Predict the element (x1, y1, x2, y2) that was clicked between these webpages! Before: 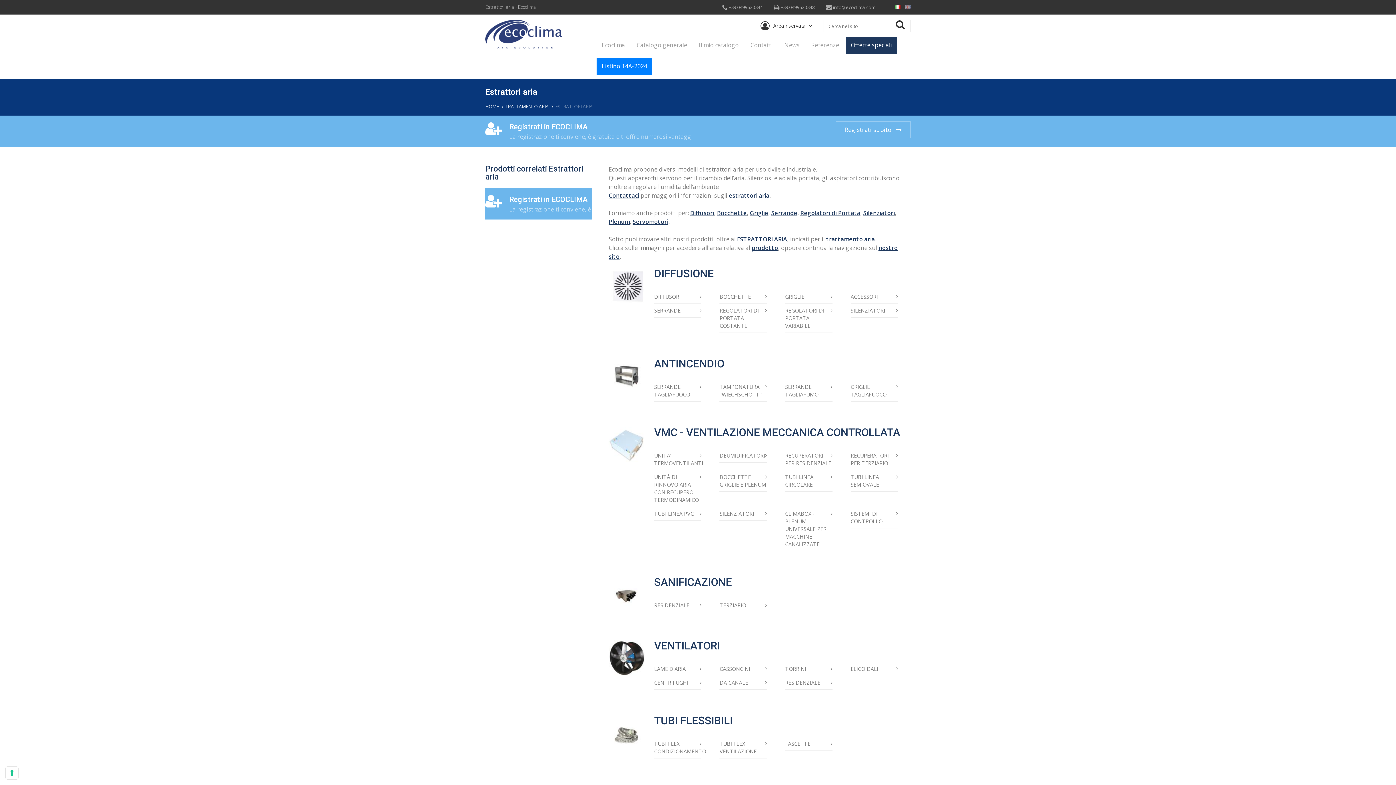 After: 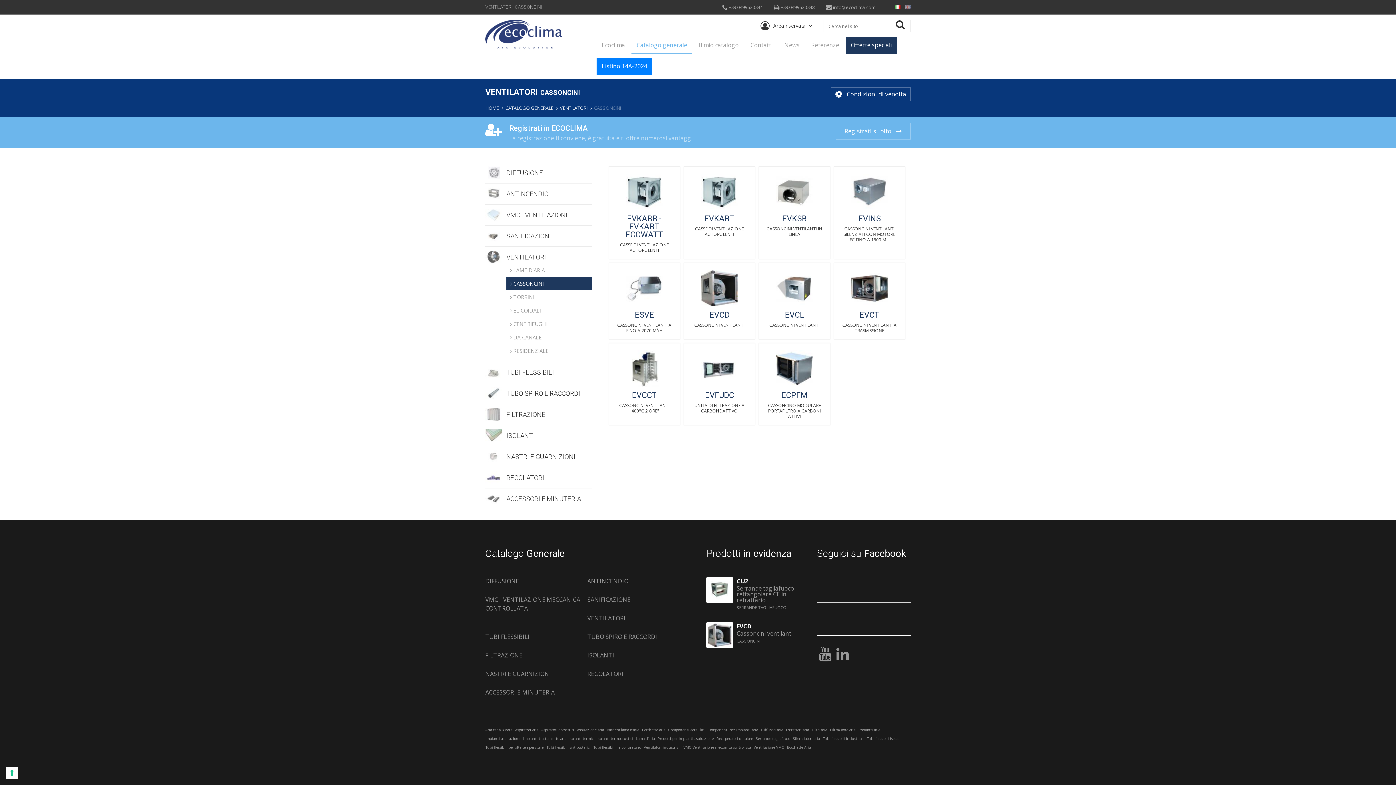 Action: bbox: (719, 662, 767, 676) label: CASSONCINI